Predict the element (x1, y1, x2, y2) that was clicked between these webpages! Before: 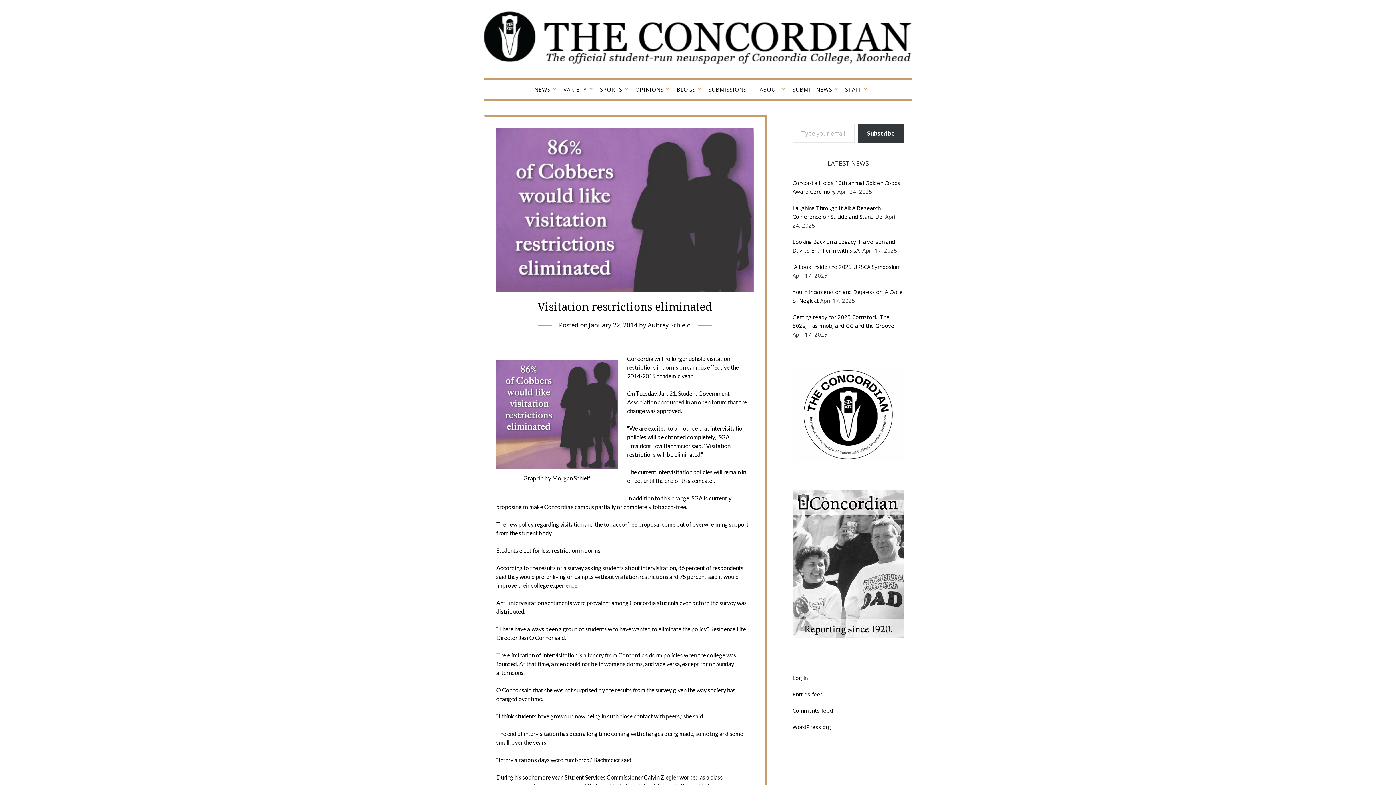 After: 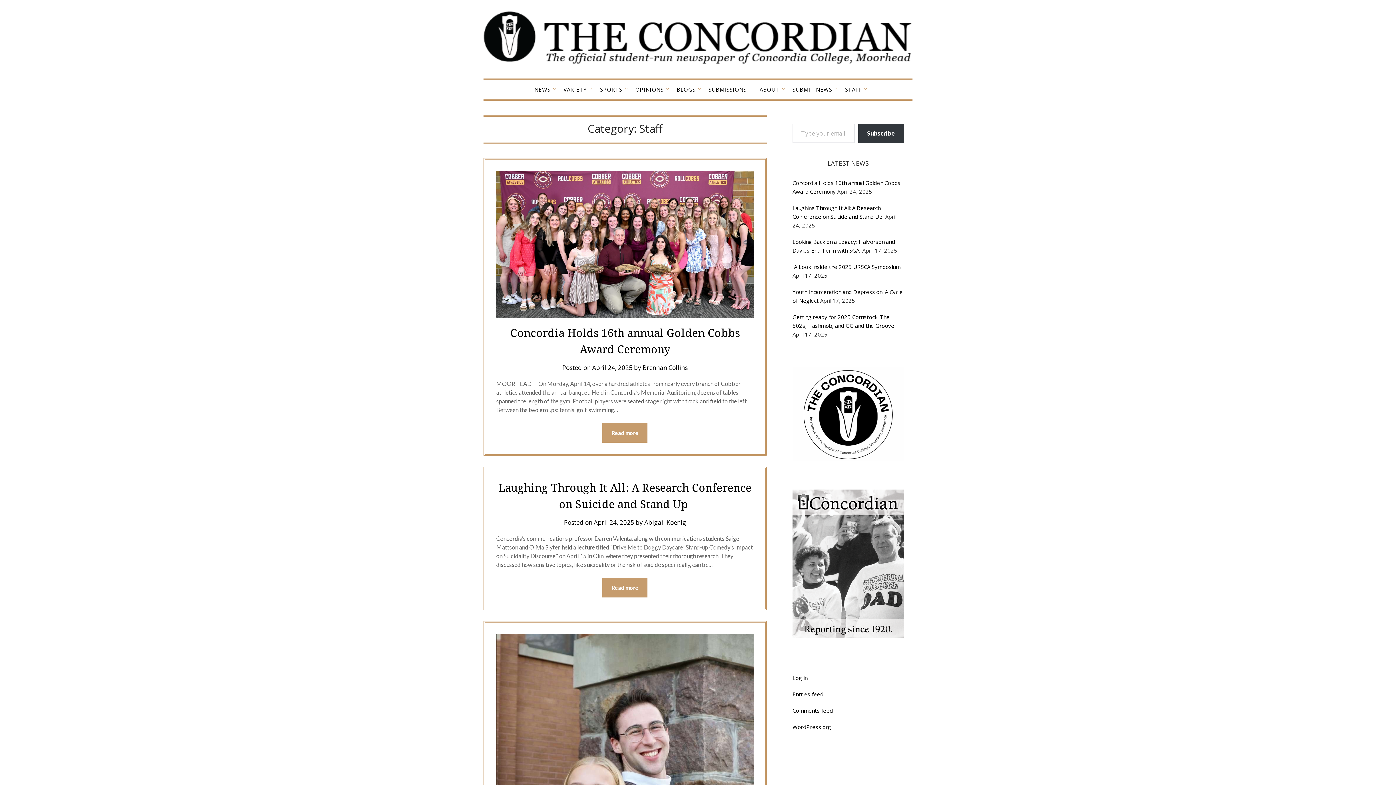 Action: bbox: (839, 79, 867, 99) label: STAFF